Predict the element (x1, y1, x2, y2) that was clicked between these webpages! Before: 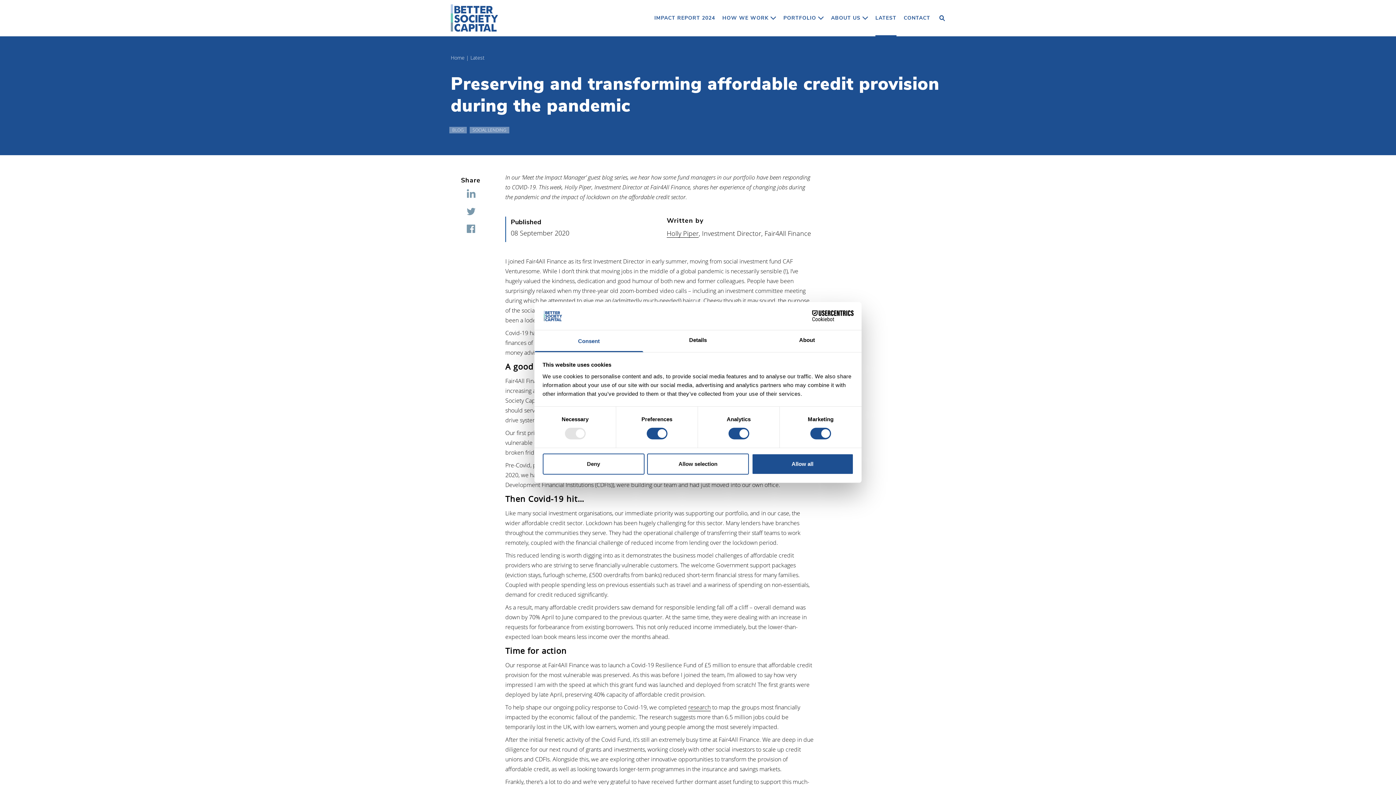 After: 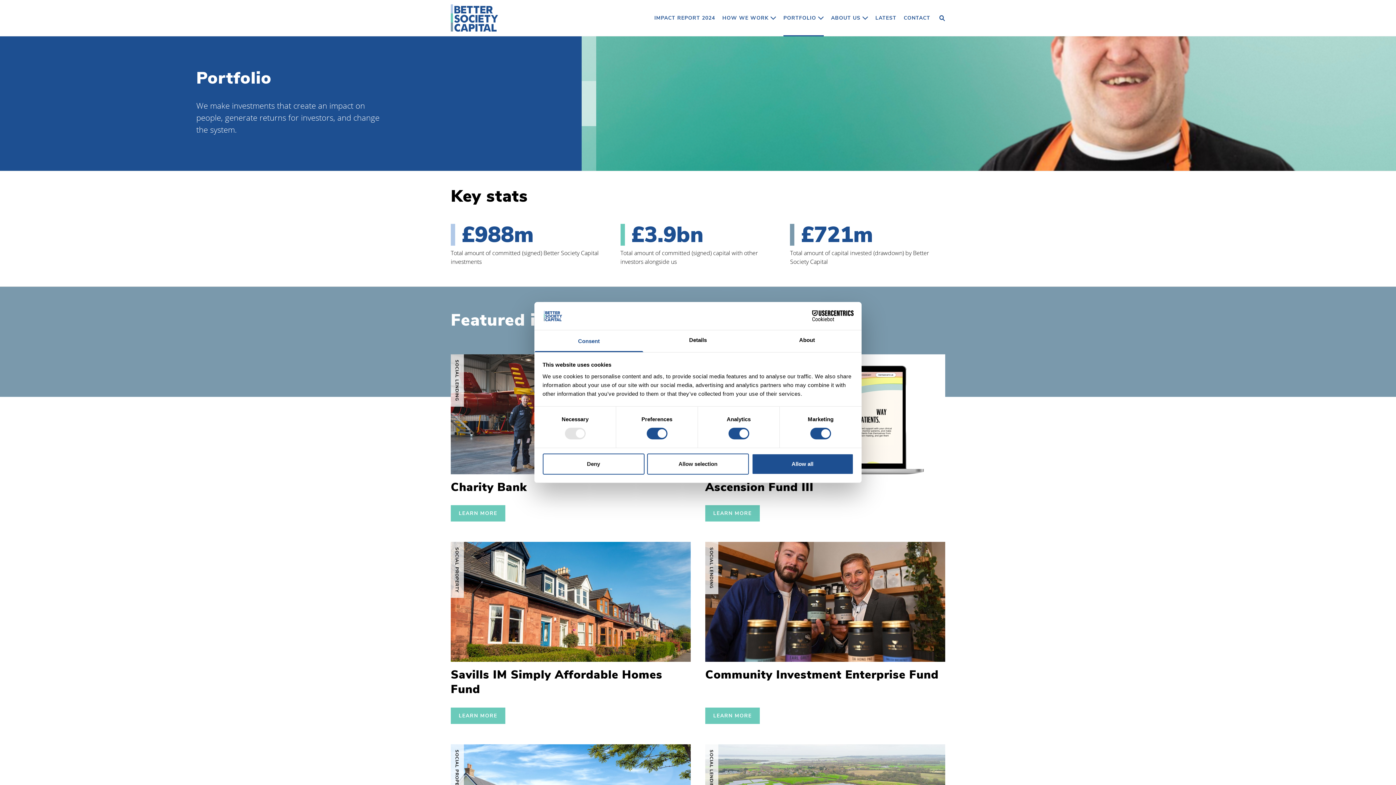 Action: bbox: (783, 14, 816, 21) label: PORTFOLIO